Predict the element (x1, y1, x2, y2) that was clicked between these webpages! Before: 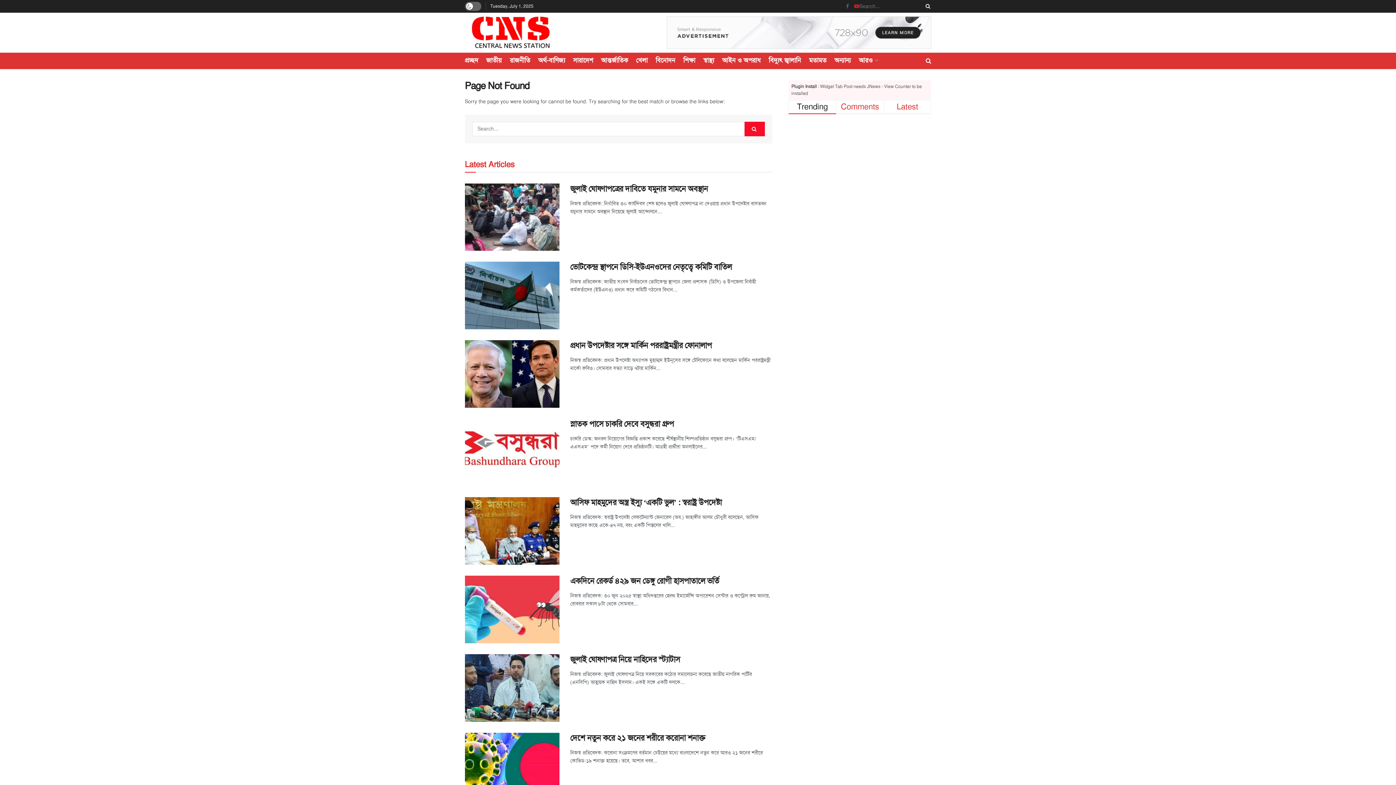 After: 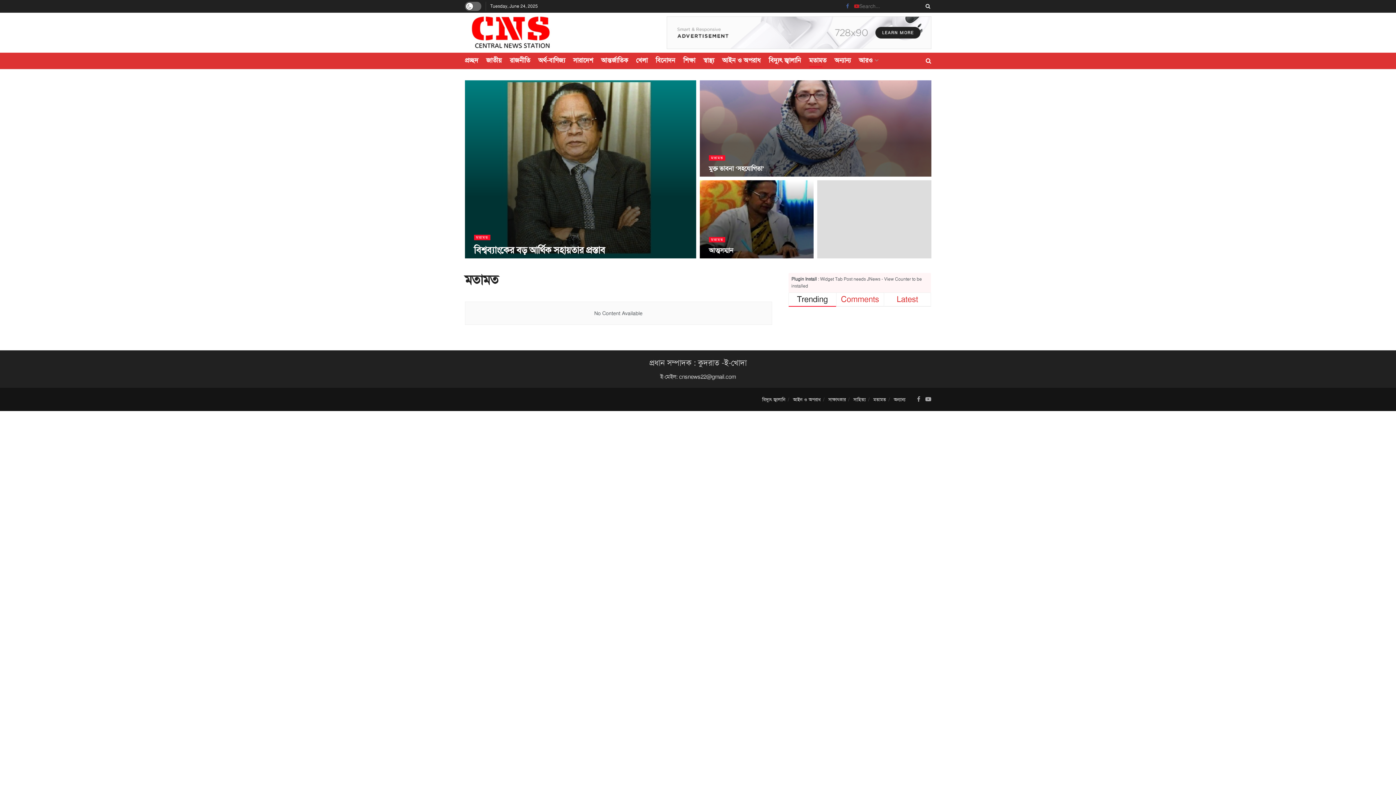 Action: label: মতামত bbox: (809, 53, 826, 67)